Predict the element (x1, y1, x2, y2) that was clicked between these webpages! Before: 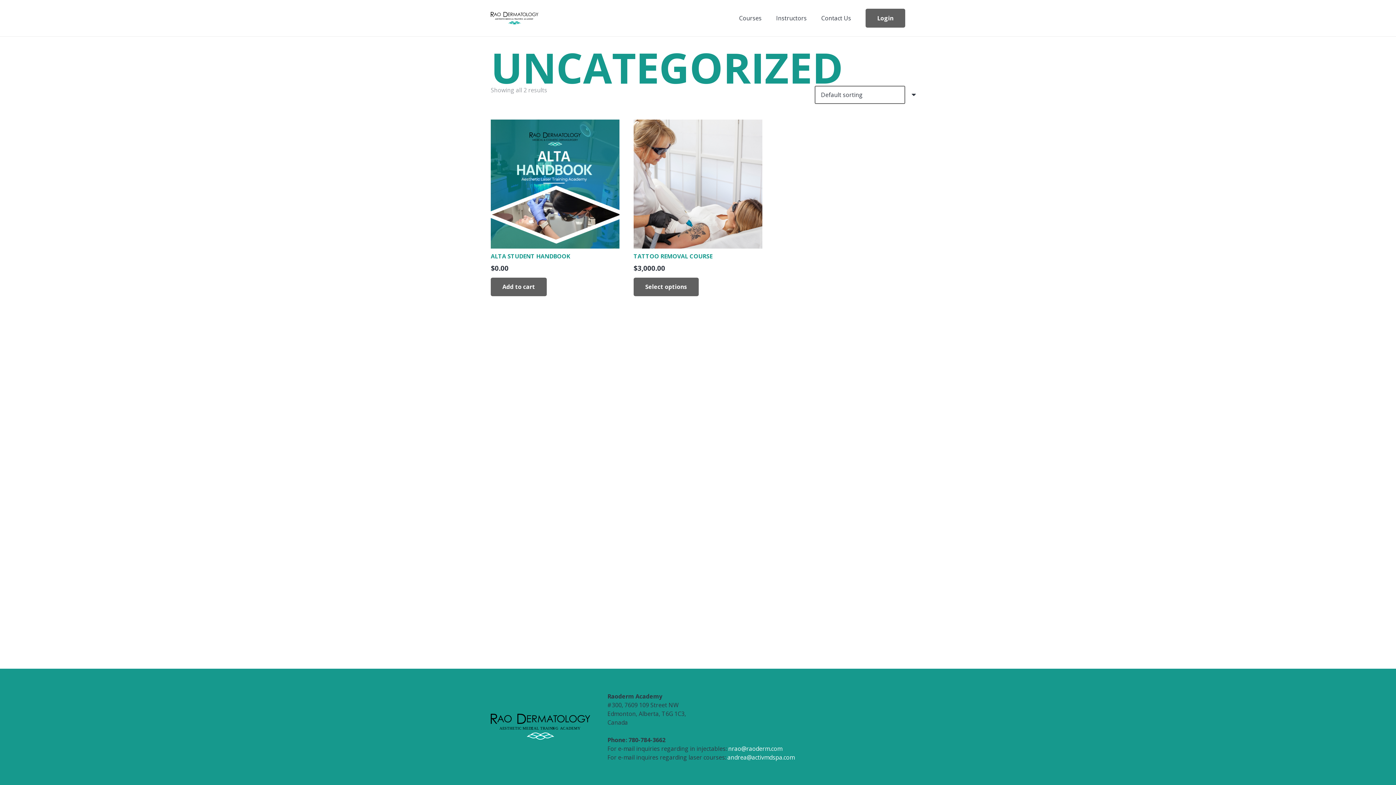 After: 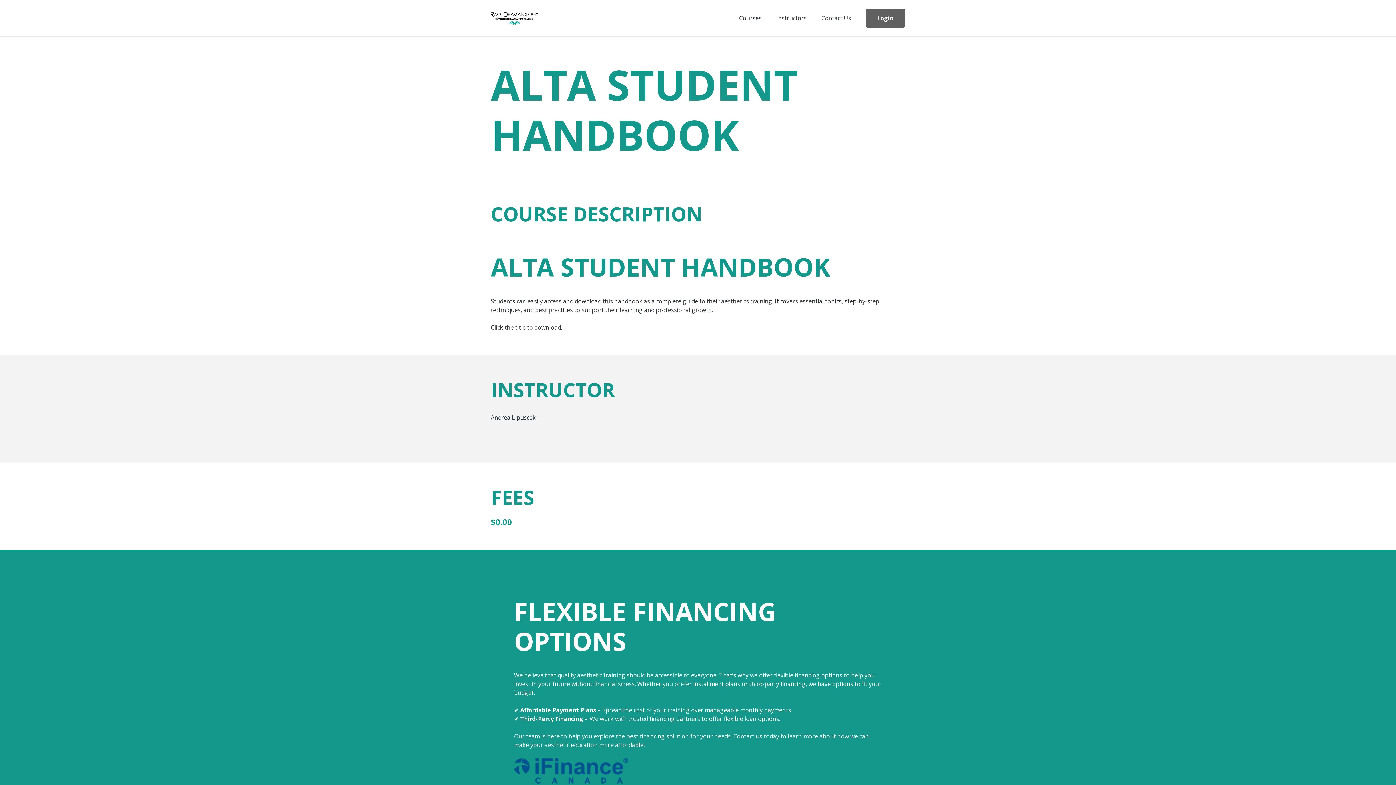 Action: bbox: (490, 119, 619, 273) label: ALTA STUDENT HANDBOOK
$0.00